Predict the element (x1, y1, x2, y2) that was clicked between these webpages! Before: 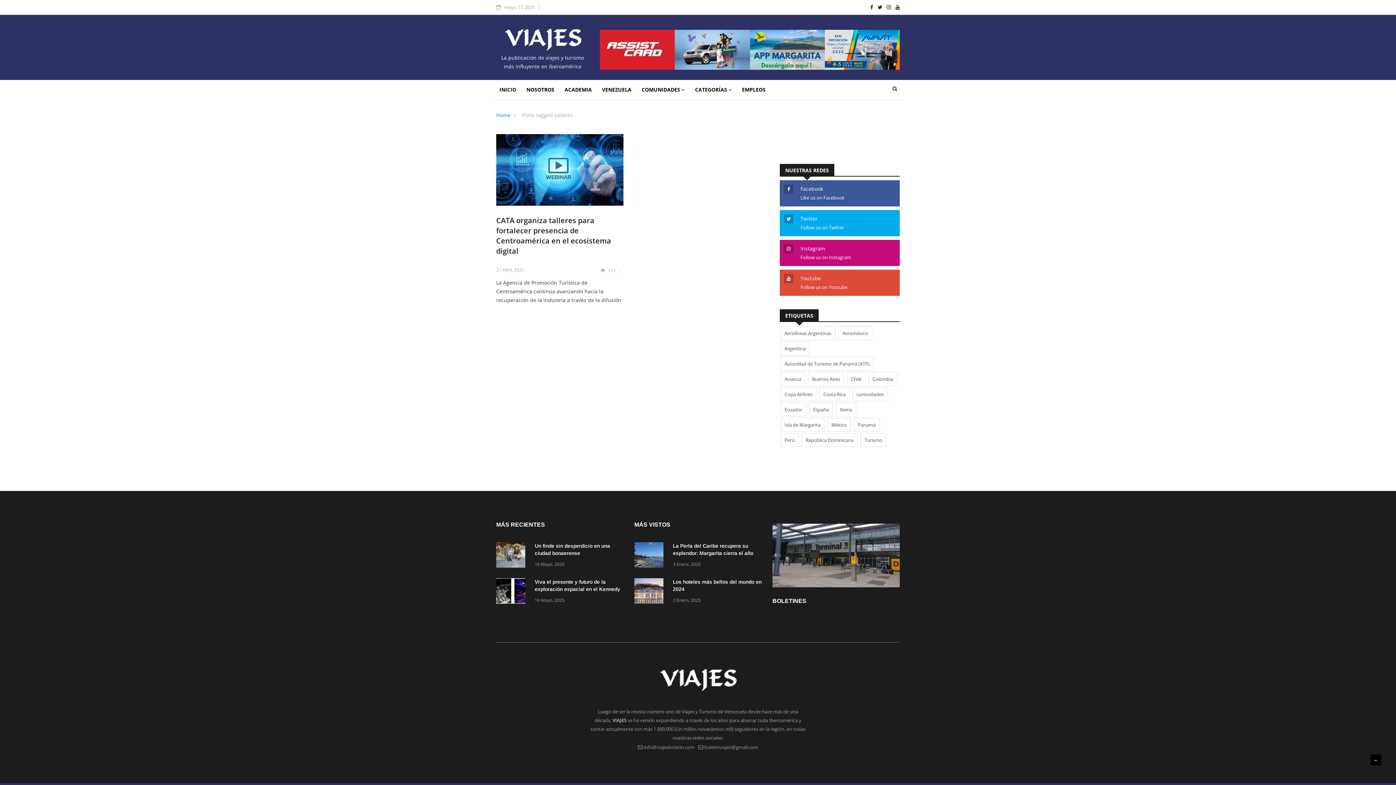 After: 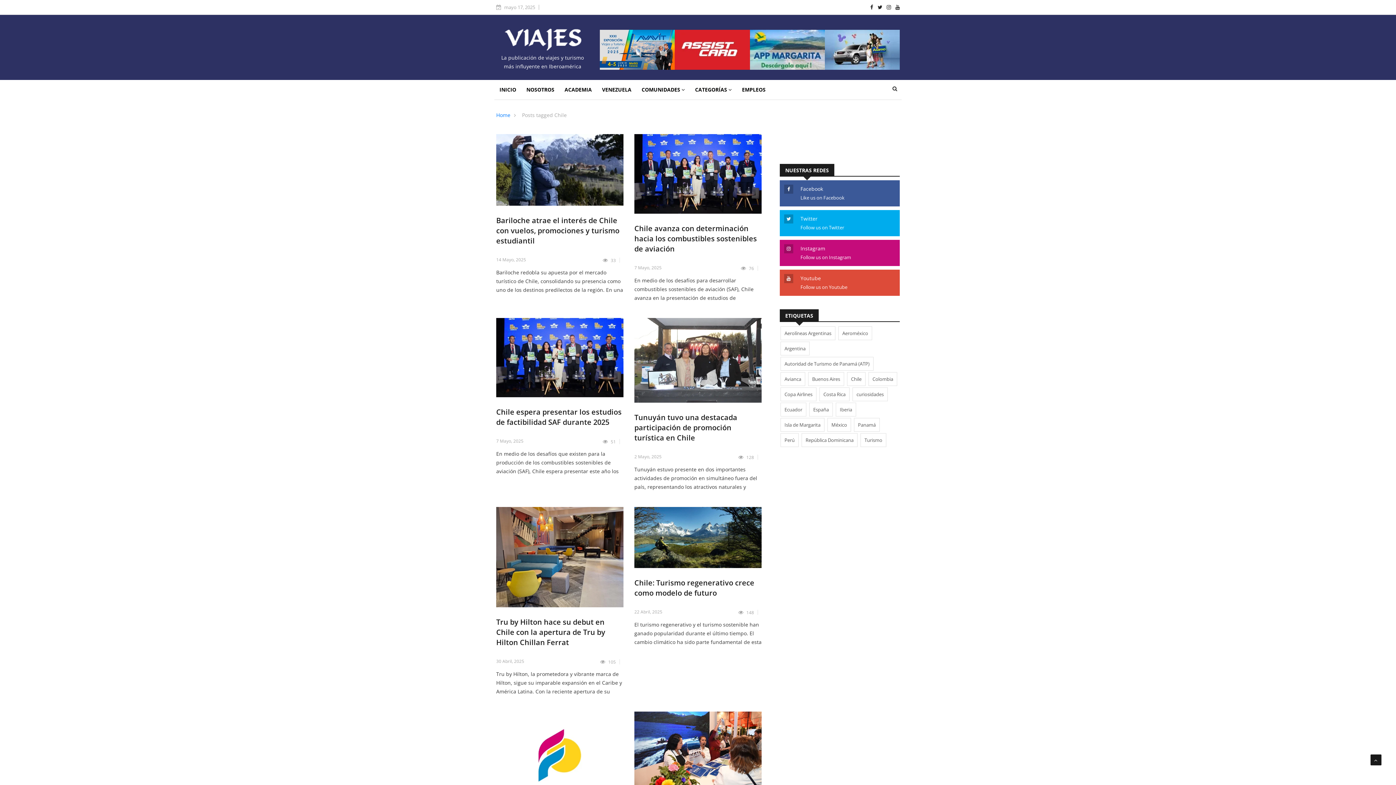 Action: label: Chile (492 elementos) bbox: (847, 372, 865, 386)